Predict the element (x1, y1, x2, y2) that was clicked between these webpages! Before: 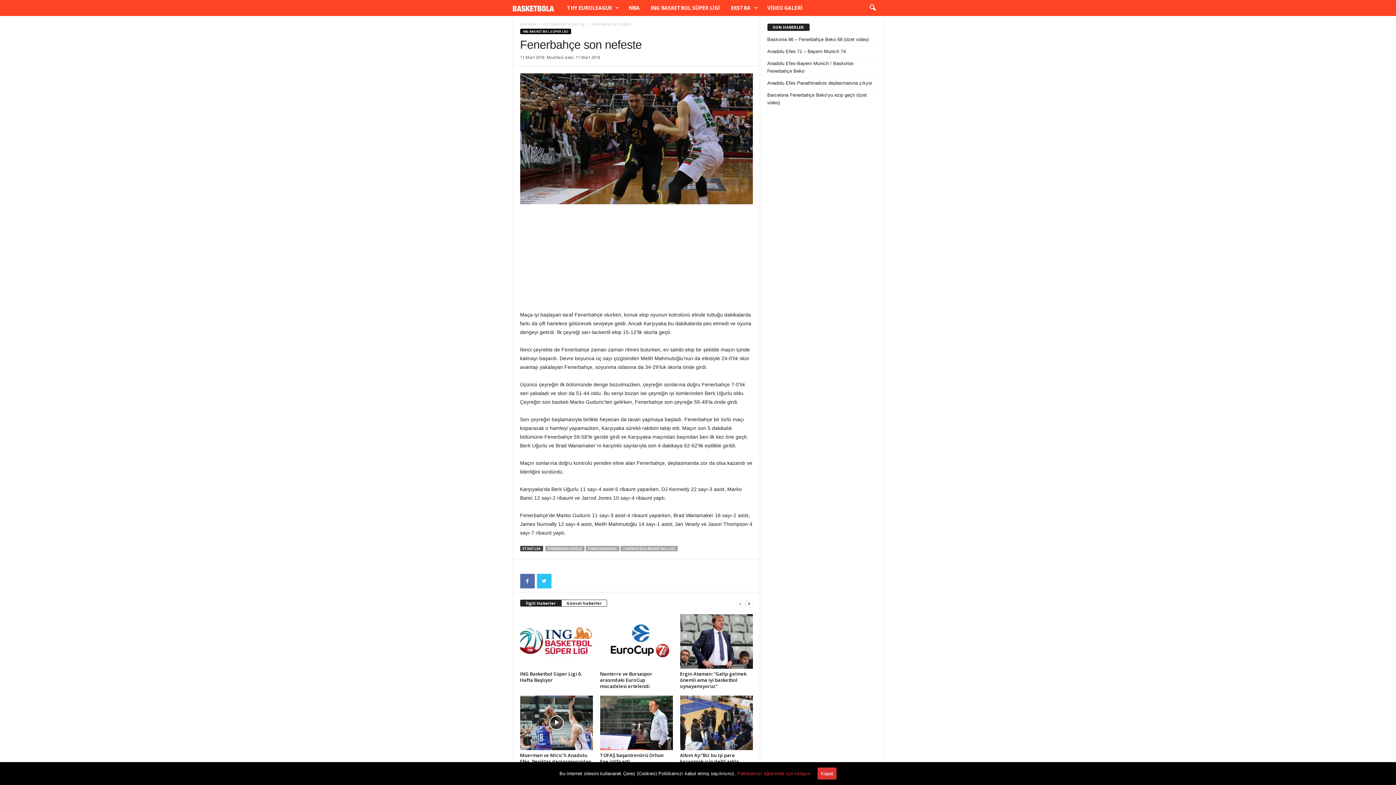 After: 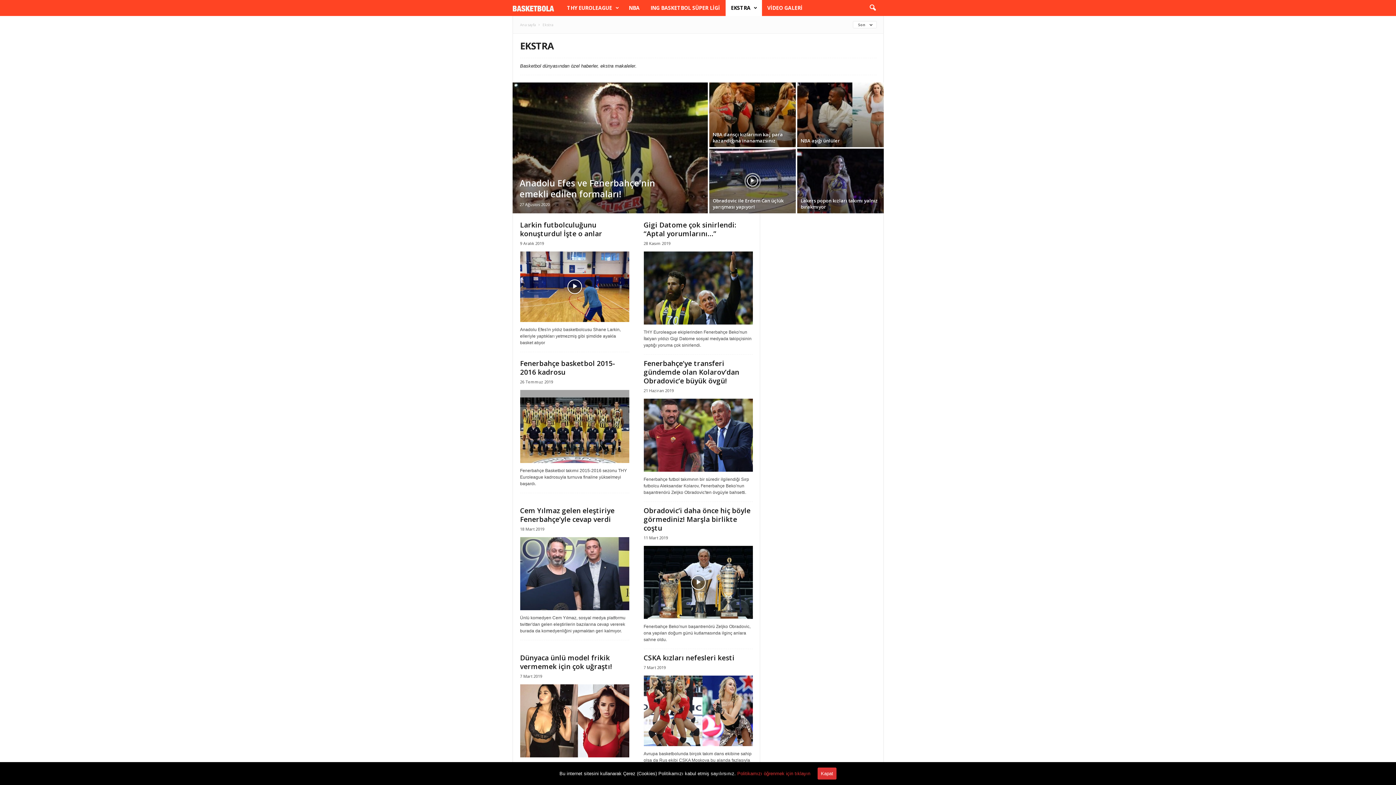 Action: bbox: (684, 0, 720, 16) label: EKSTRA